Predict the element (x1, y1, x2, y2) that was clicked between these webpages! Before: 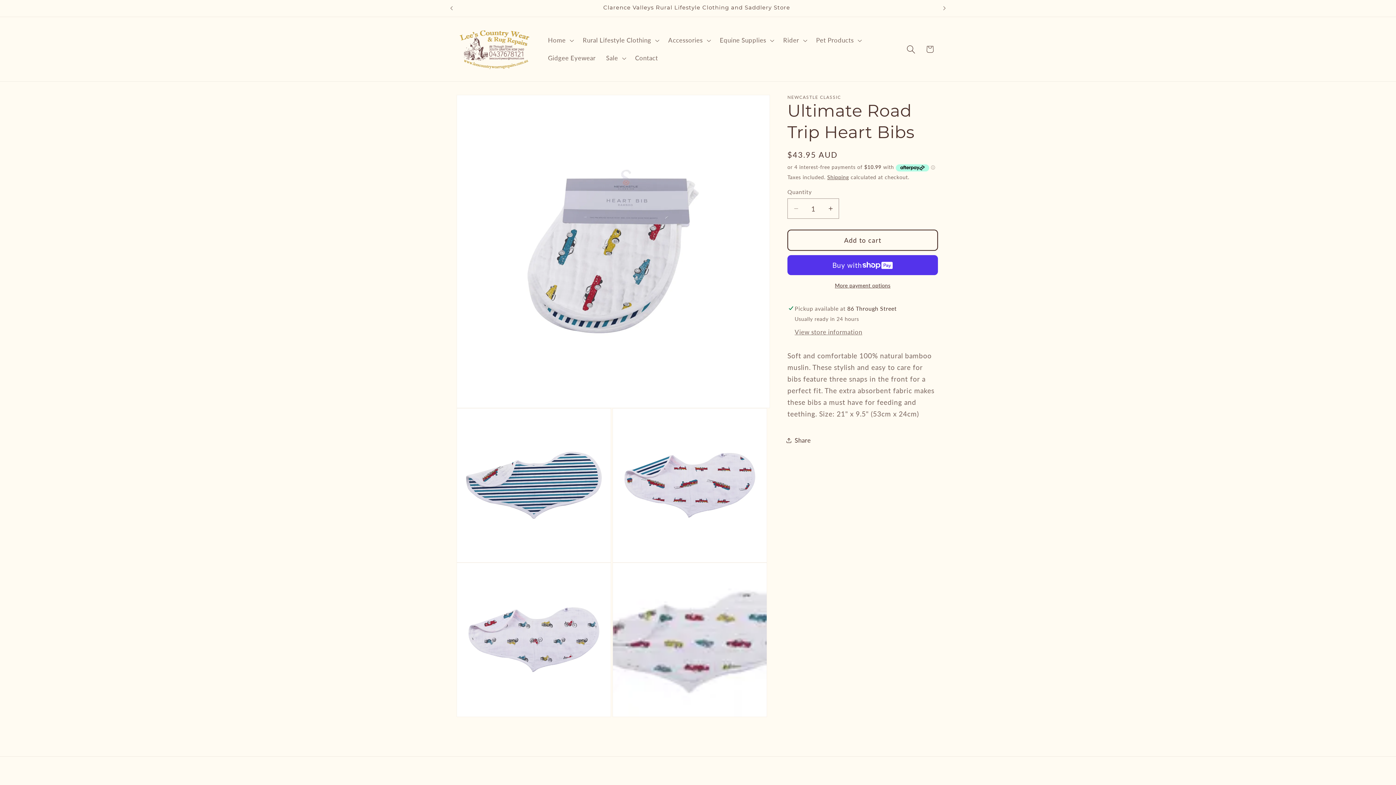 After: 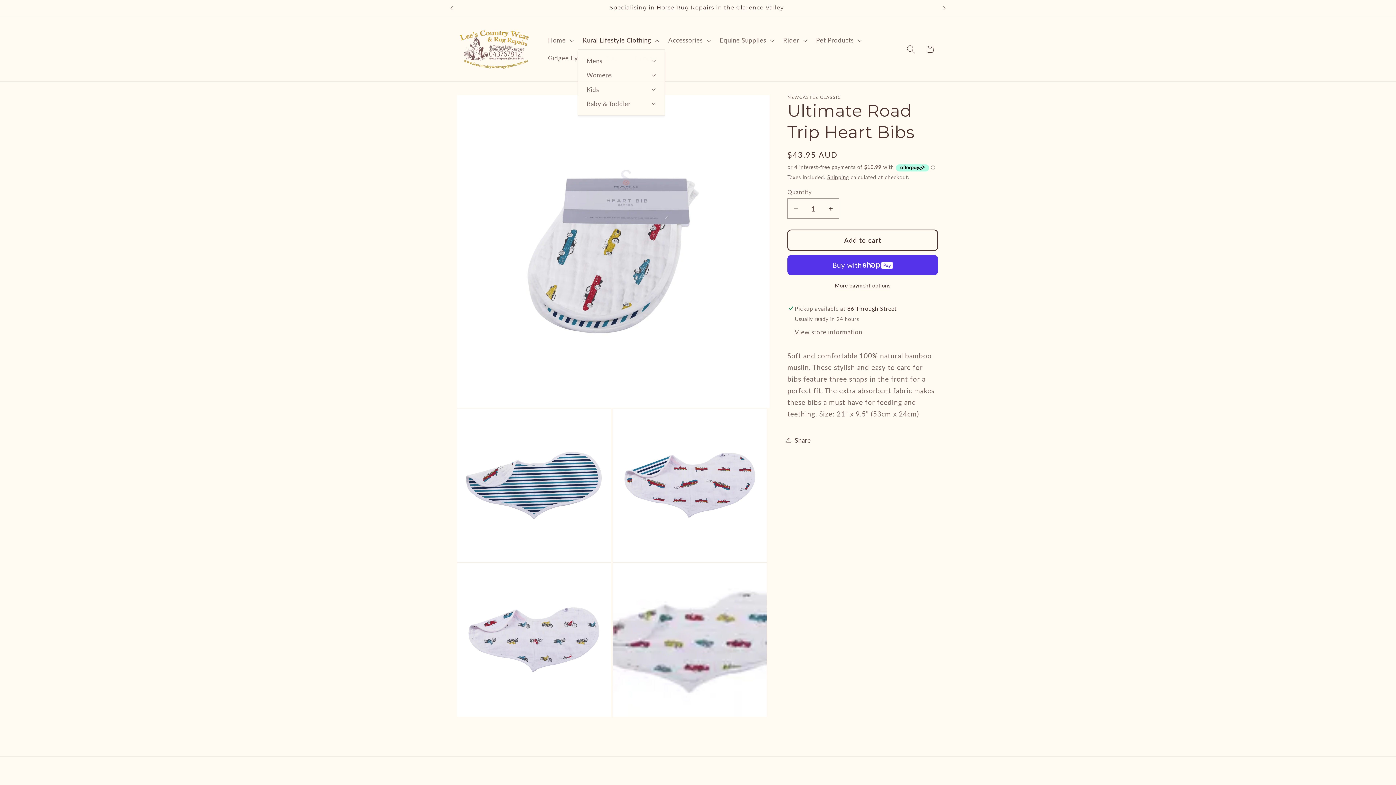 Action: bbox: (577, 31, 663, 49) label: Rural Lifestyle Clothing